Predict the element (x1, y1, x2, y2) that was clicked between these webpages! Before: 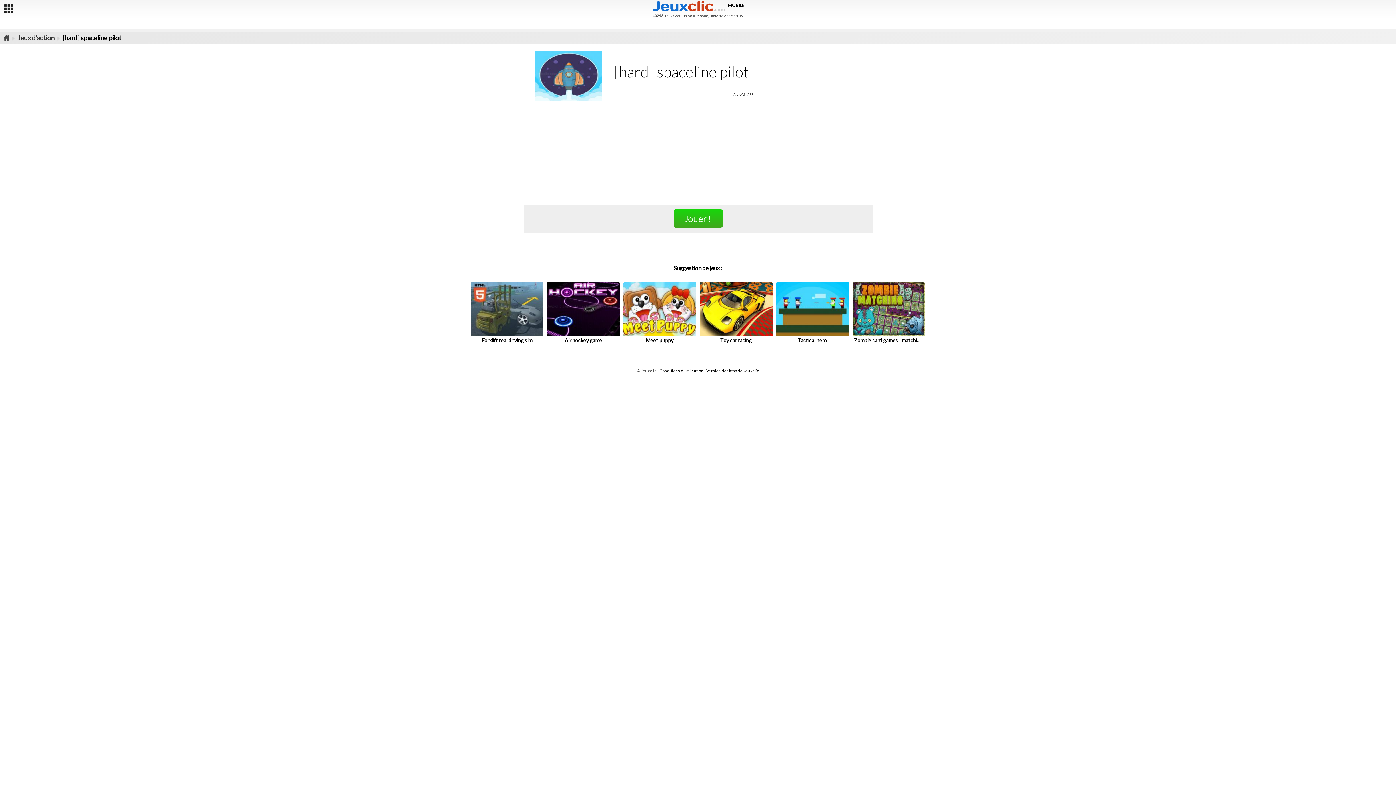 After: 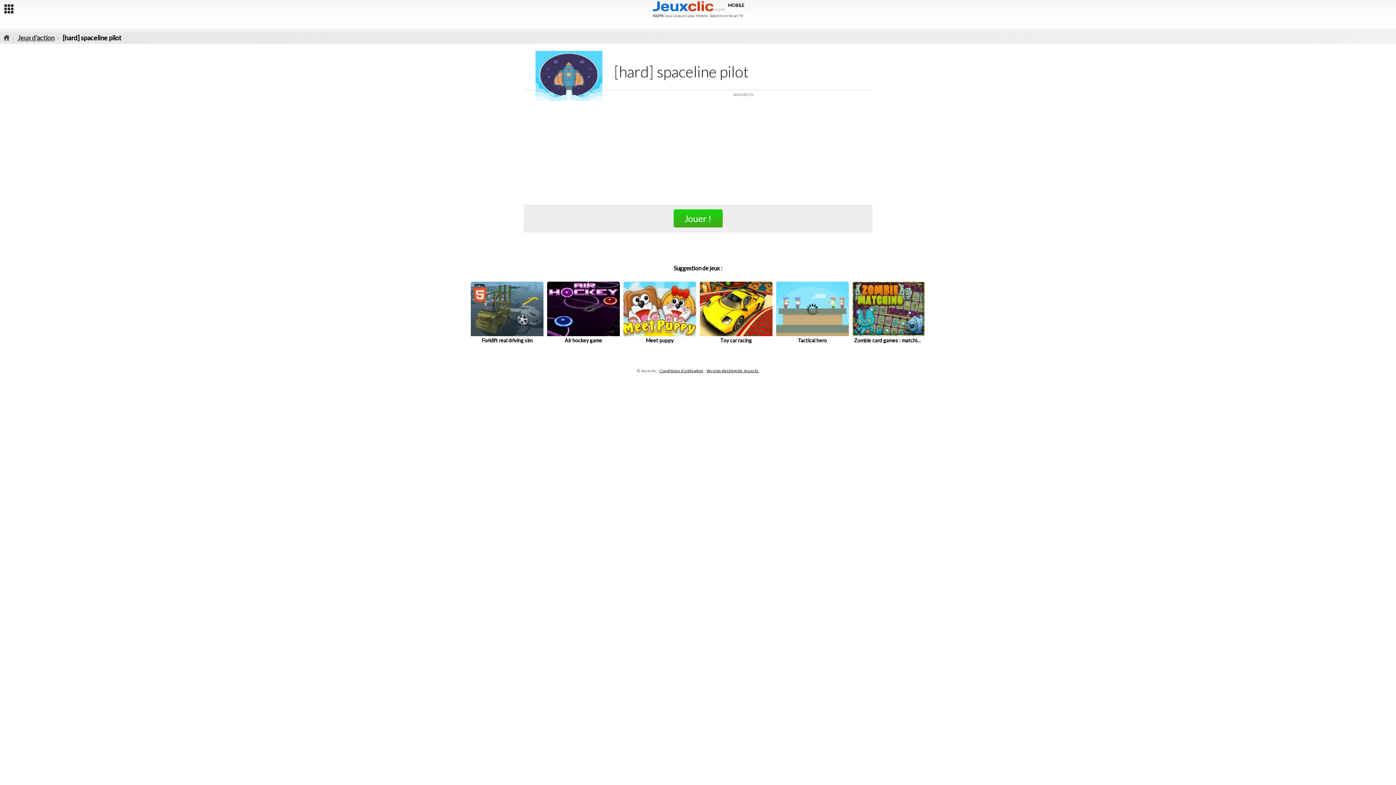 Action: bbox: (776, 281, 848, 345) label: Tactical hero